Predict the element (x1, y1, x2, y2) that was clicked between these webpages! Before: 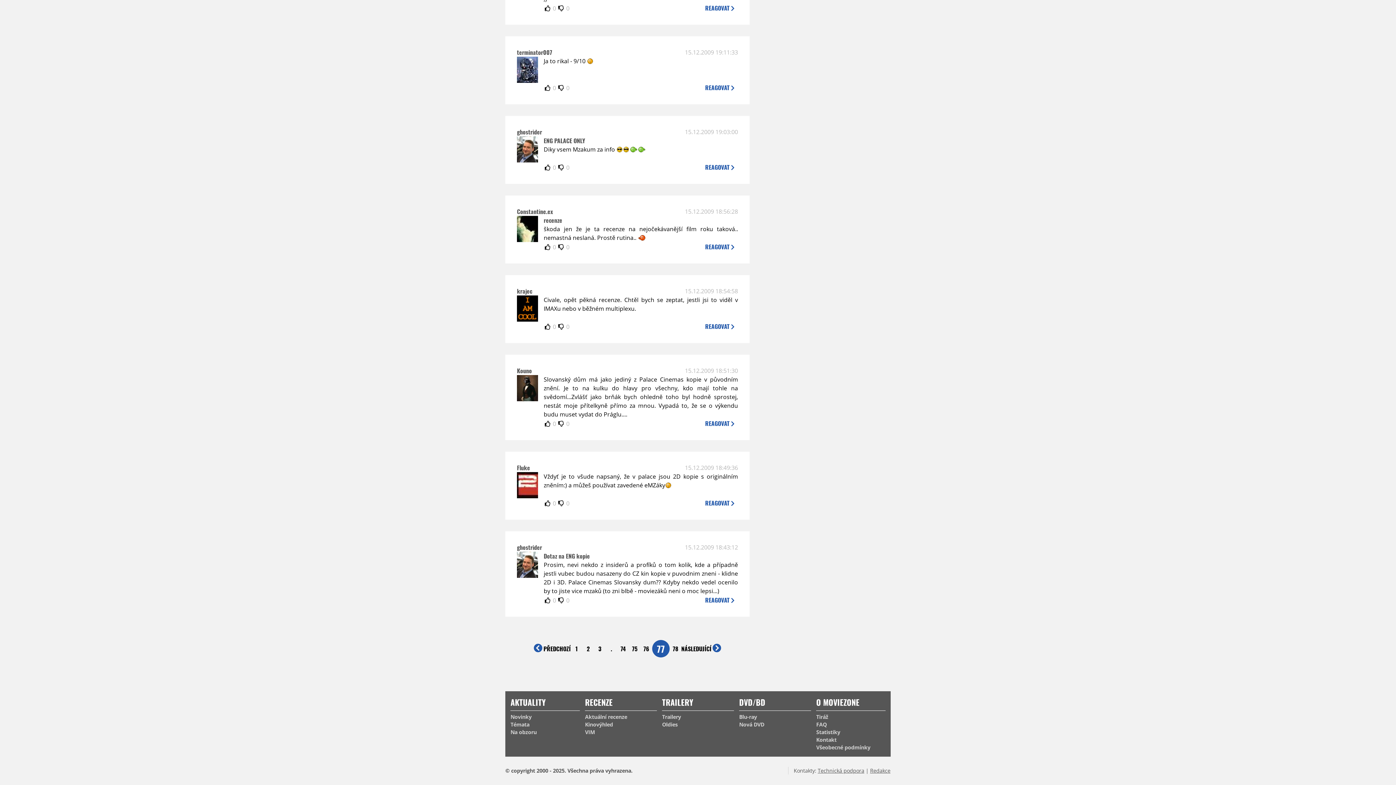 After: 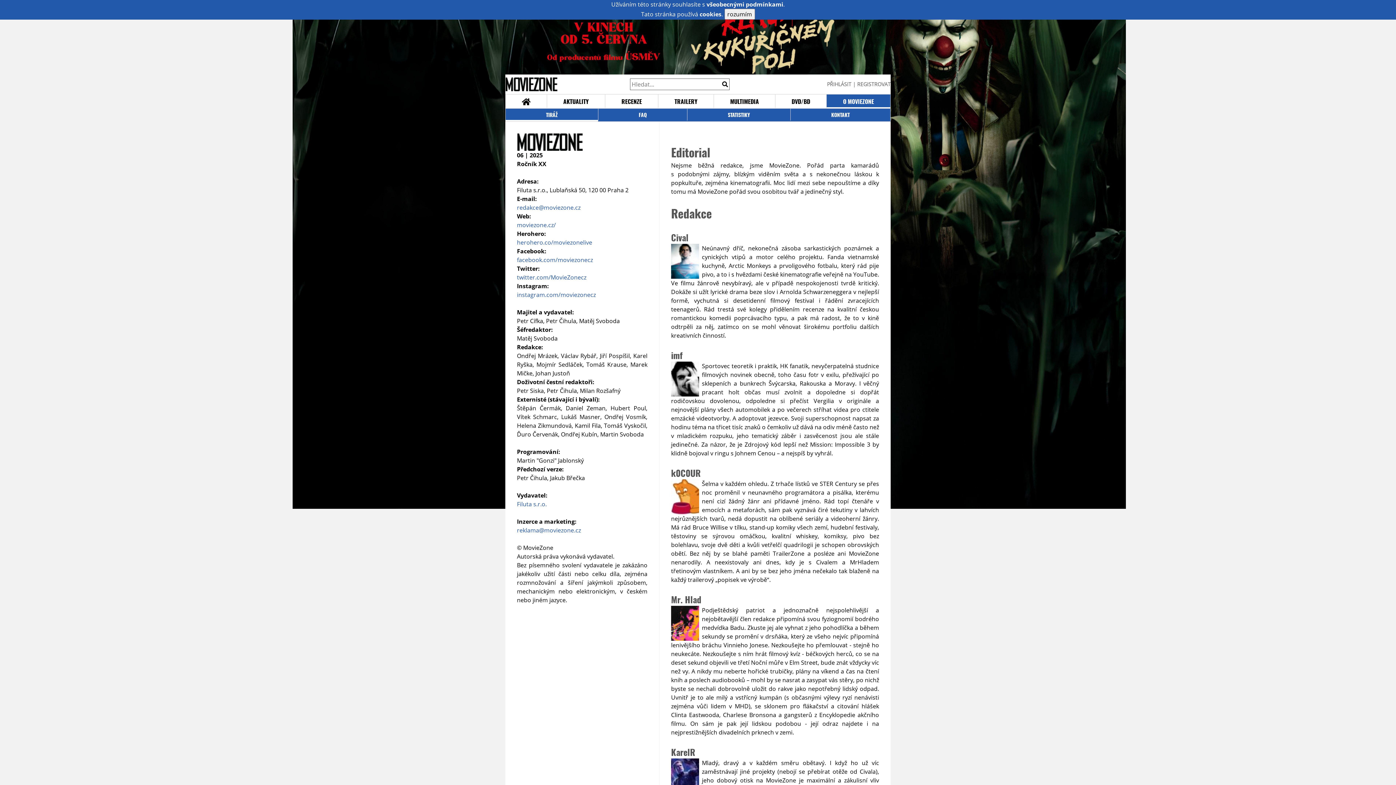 Action: bbox: (816, 713, 885, 721) label: Tiráž